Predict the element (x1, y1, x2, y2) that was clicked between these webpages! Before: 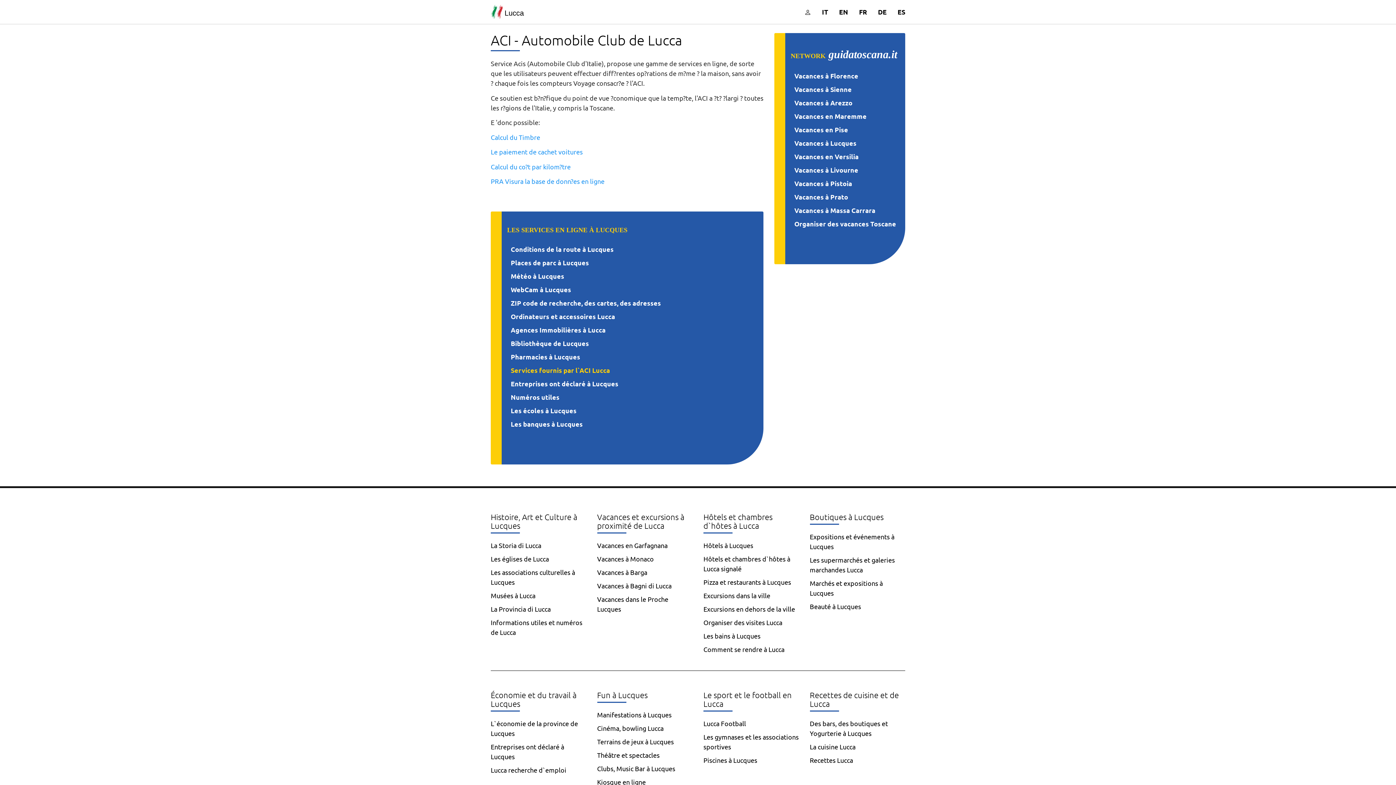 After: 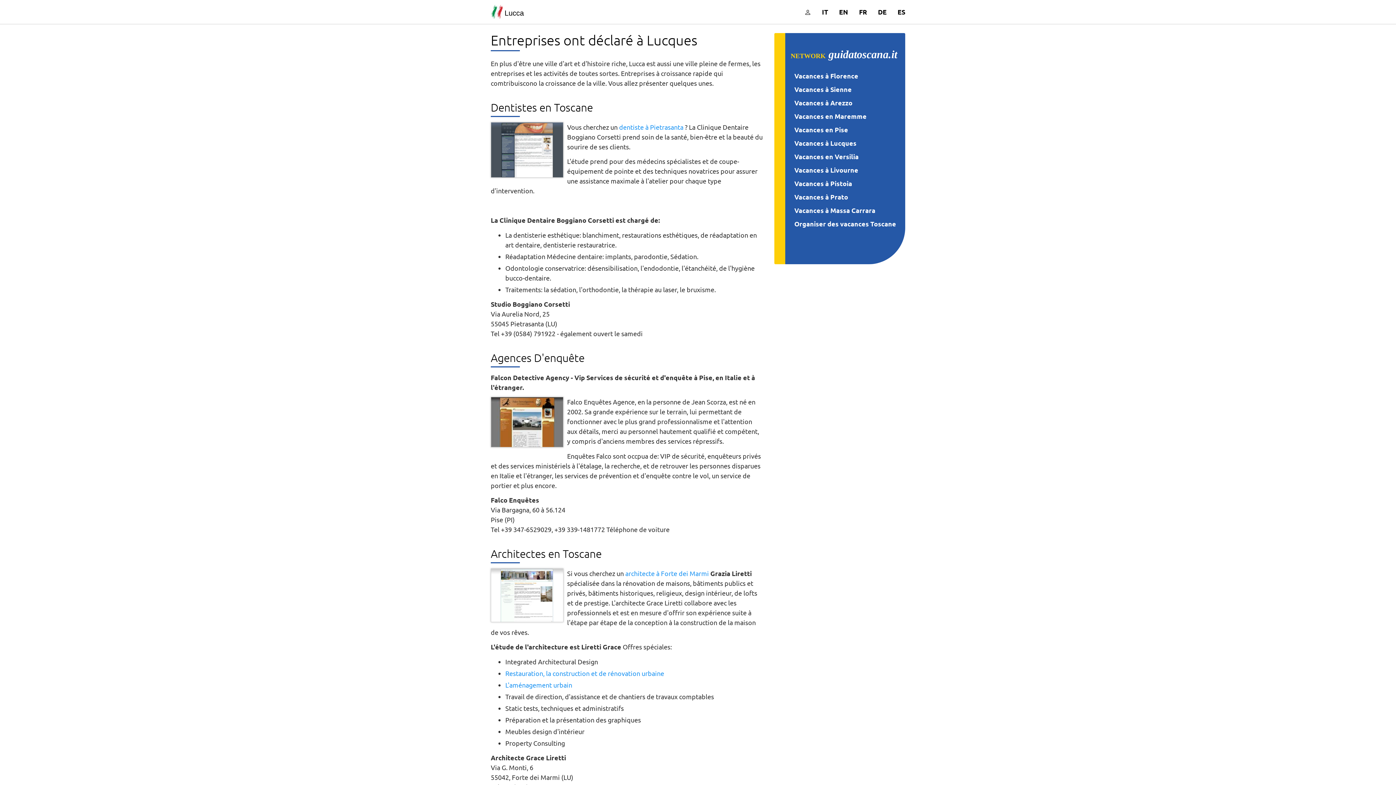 Action: bbox: (510, 379, 618, 387) label: Entreprises ont déclaré à Lucques